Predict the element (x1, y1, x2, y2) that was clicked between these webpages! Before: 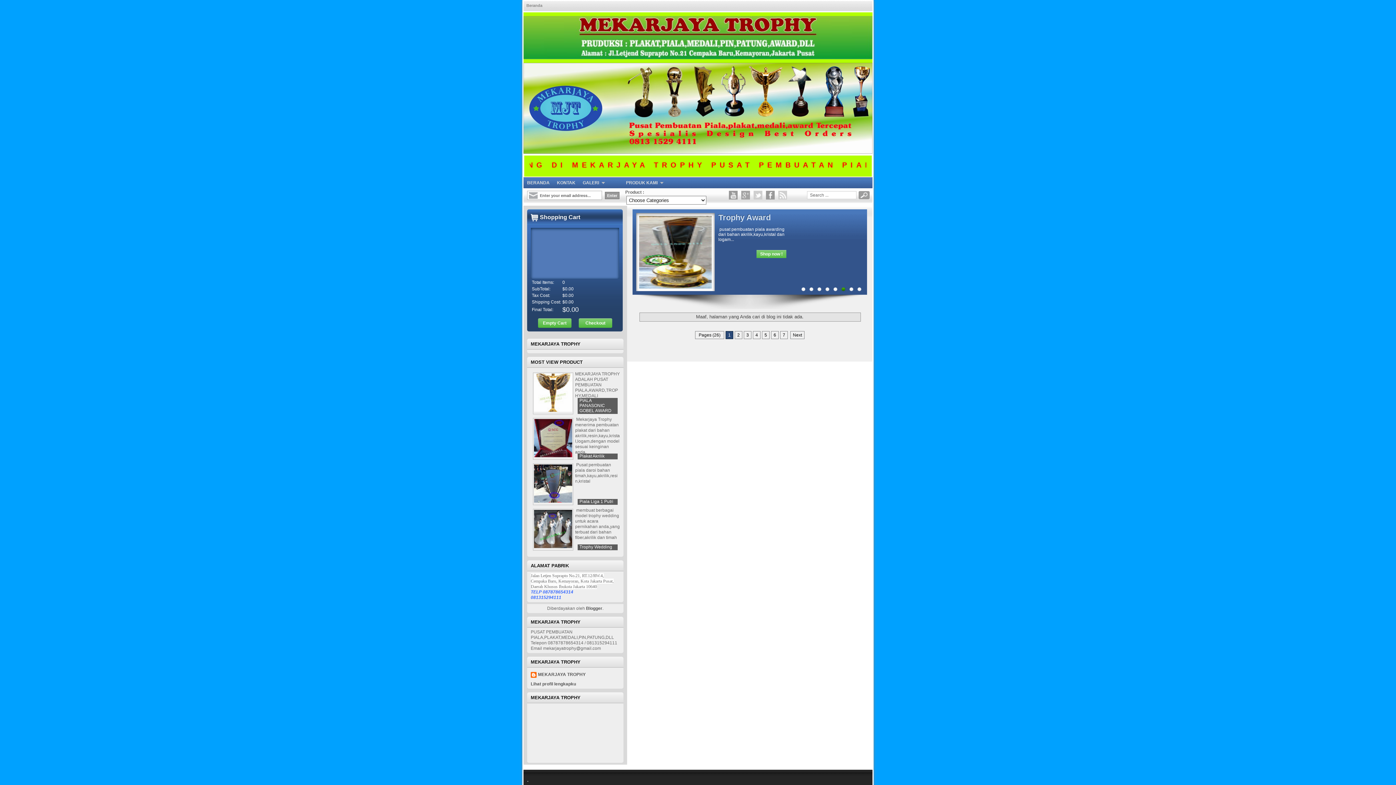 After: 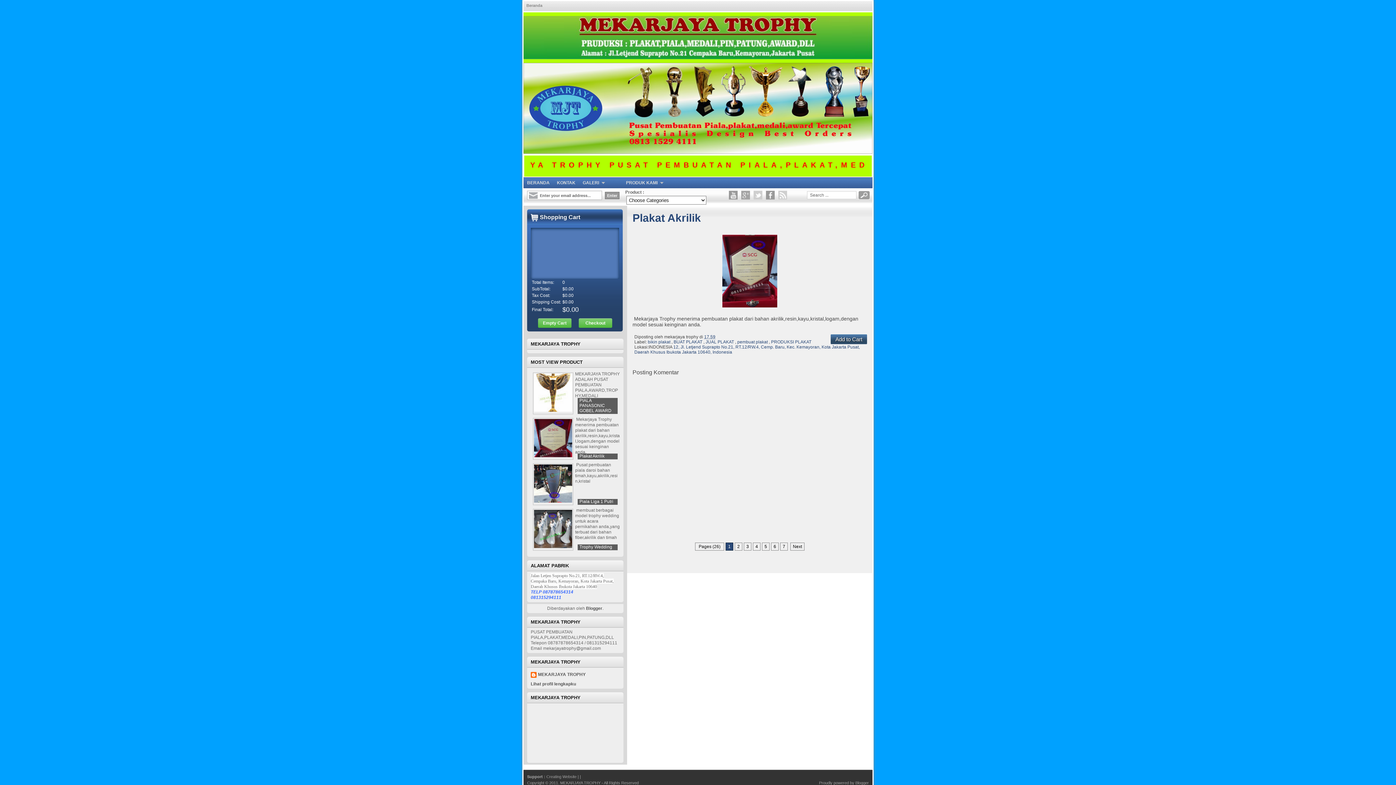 Action: label: Plakat Akrilik bbox: (577, 453, 617, 458)